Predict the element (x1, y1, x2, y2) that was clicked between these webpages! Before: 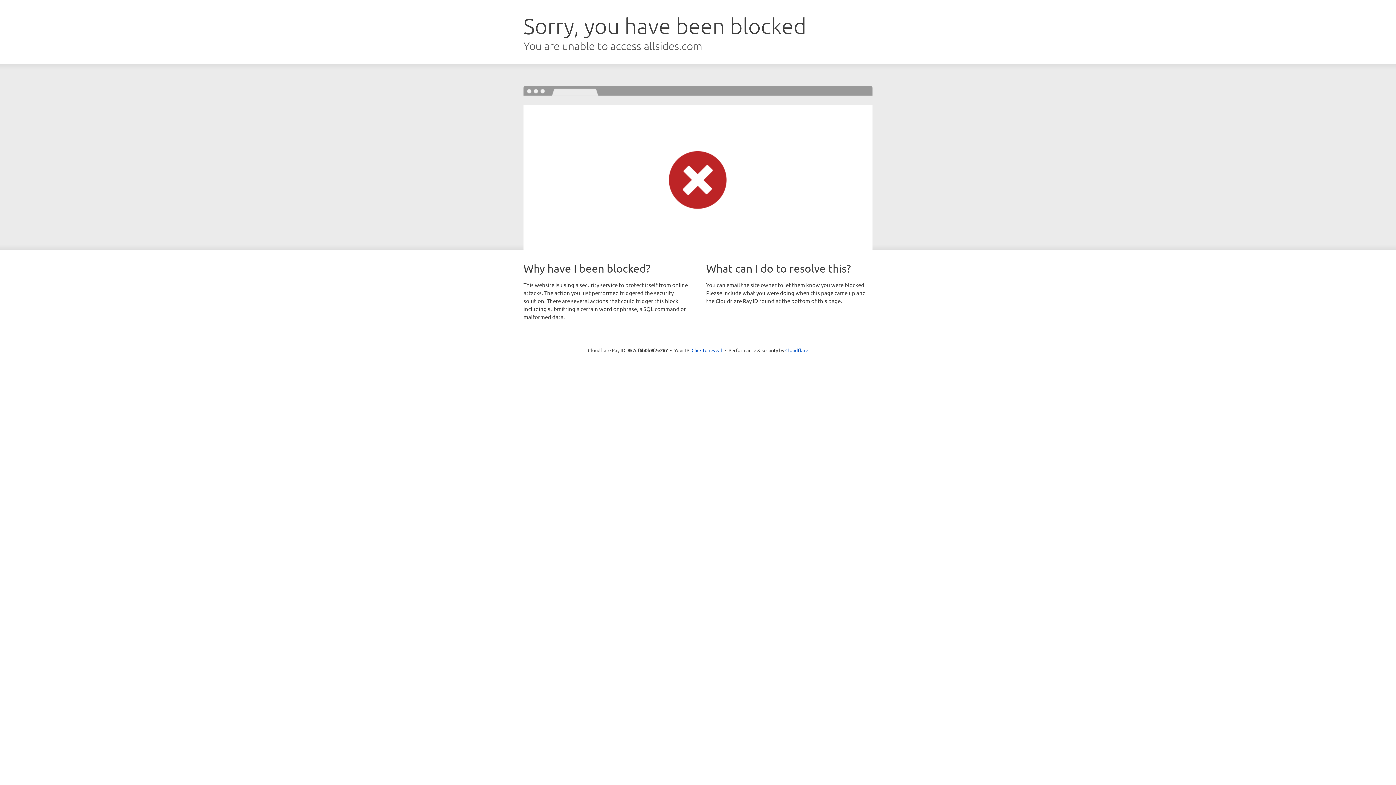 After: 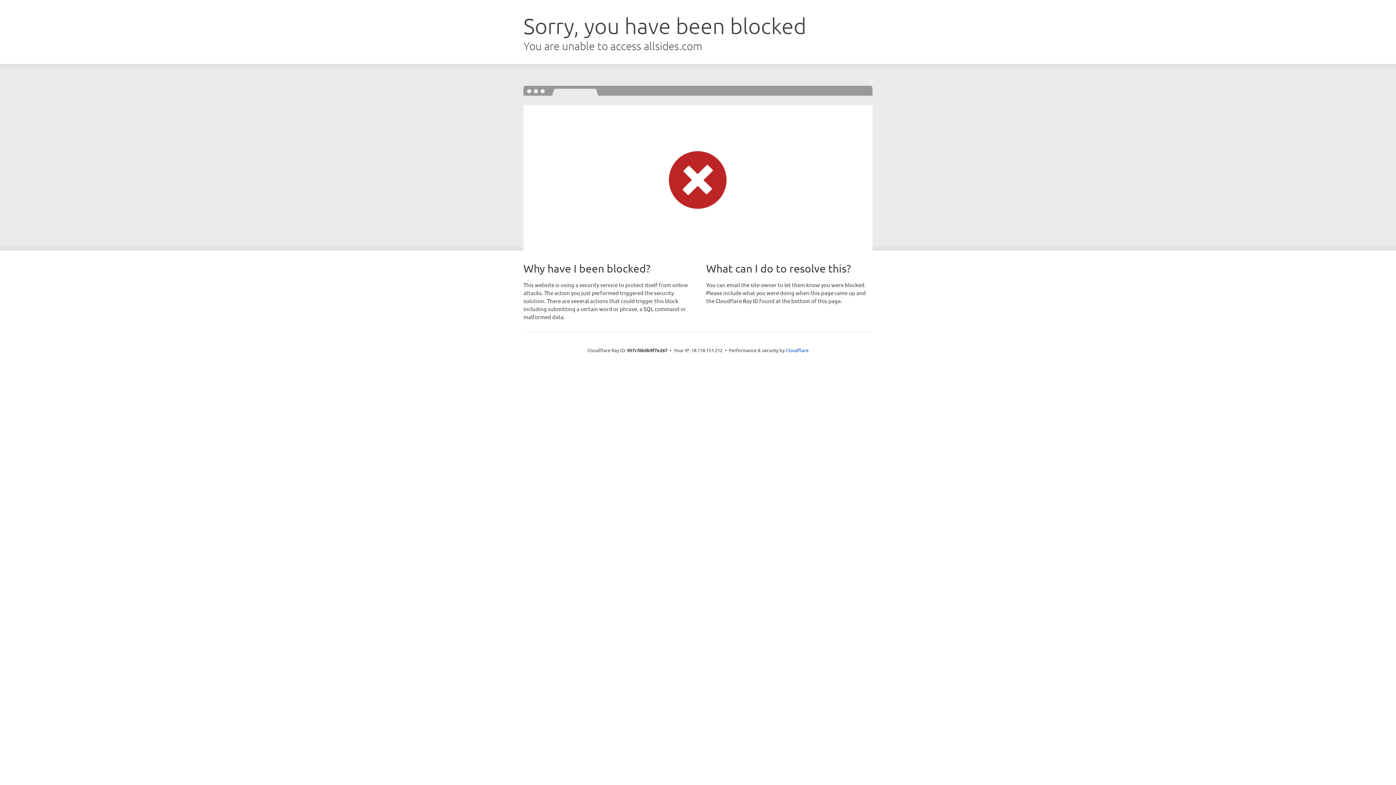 Action: bbox: (691, 346, 722, 353) label: Click to reveal